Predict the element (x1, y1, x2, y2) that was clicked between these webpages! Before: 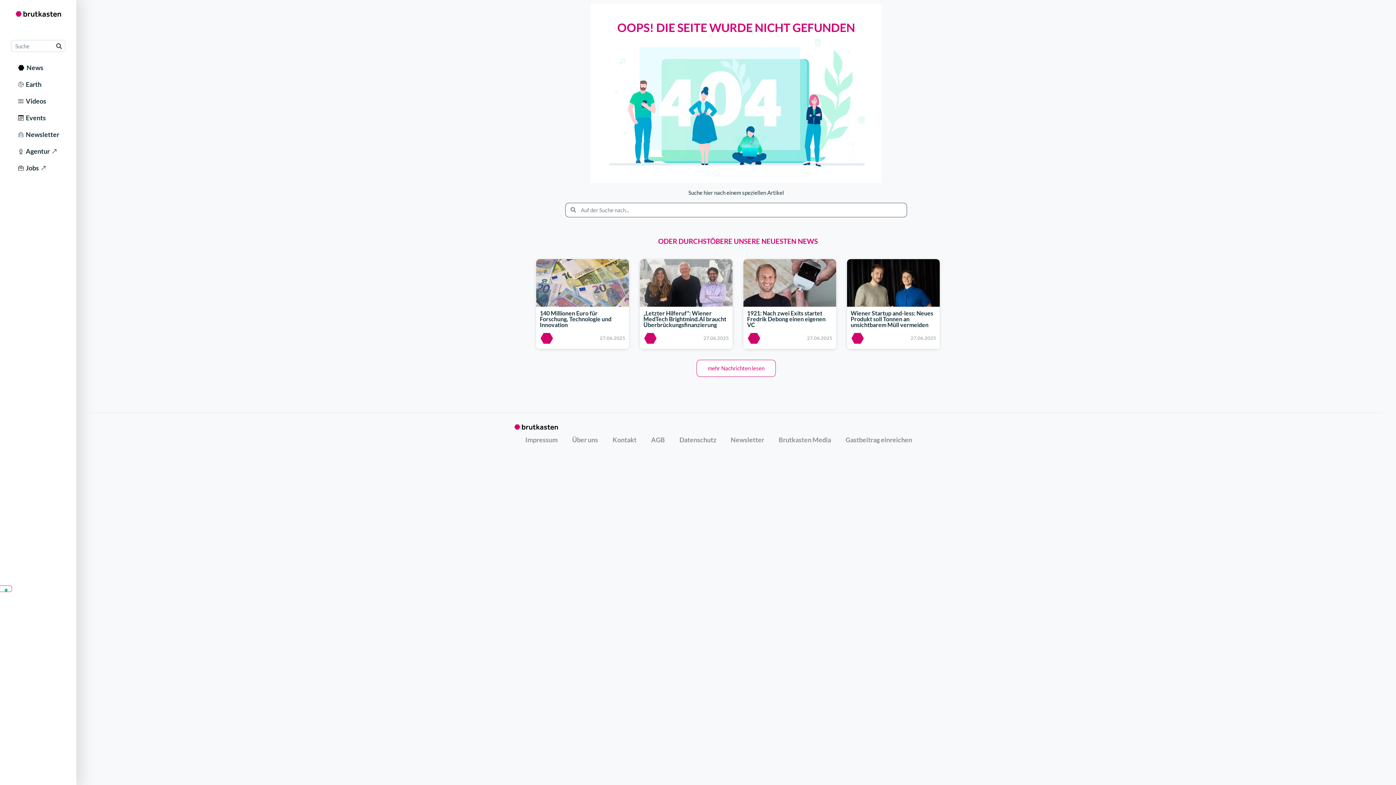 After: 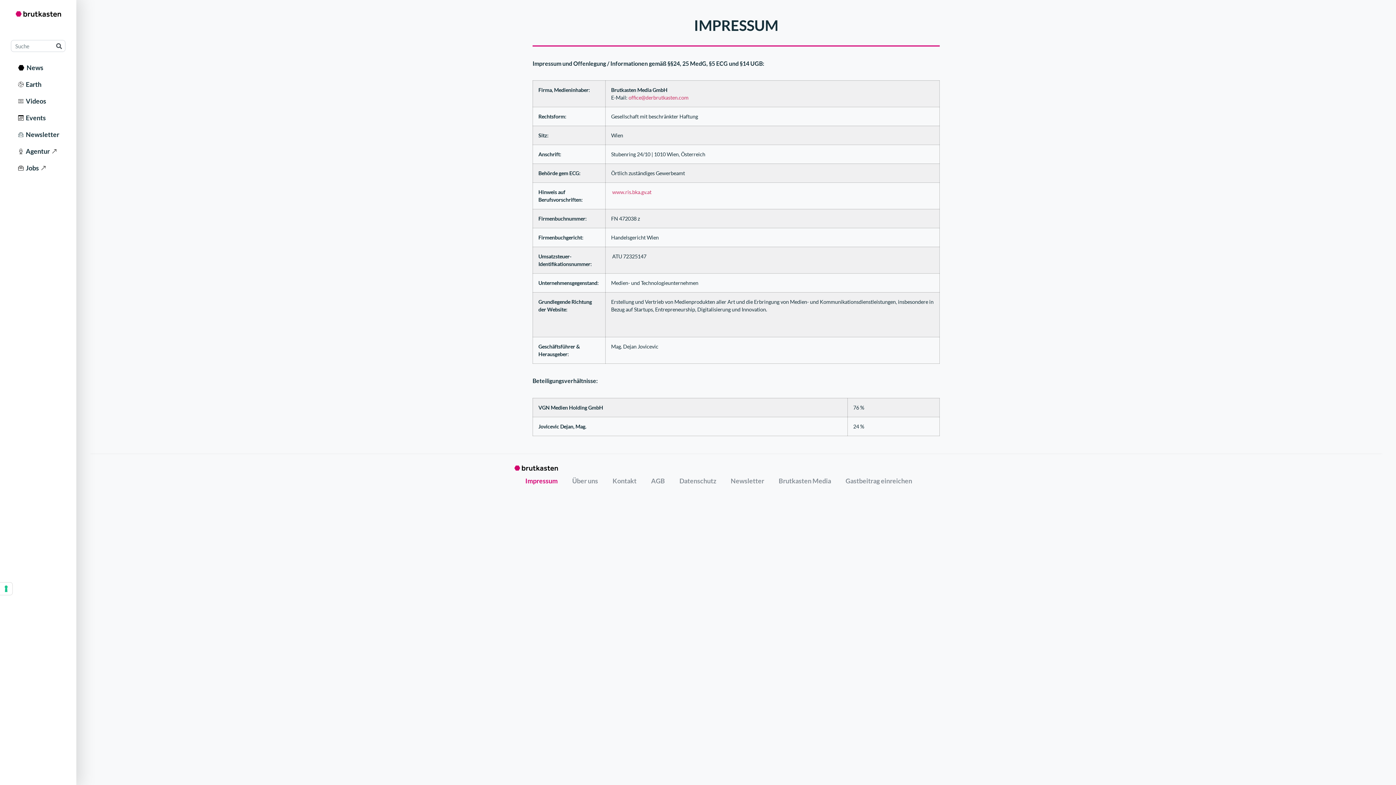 Action: bbox: (518, 431, 565, 448) label: Impressum